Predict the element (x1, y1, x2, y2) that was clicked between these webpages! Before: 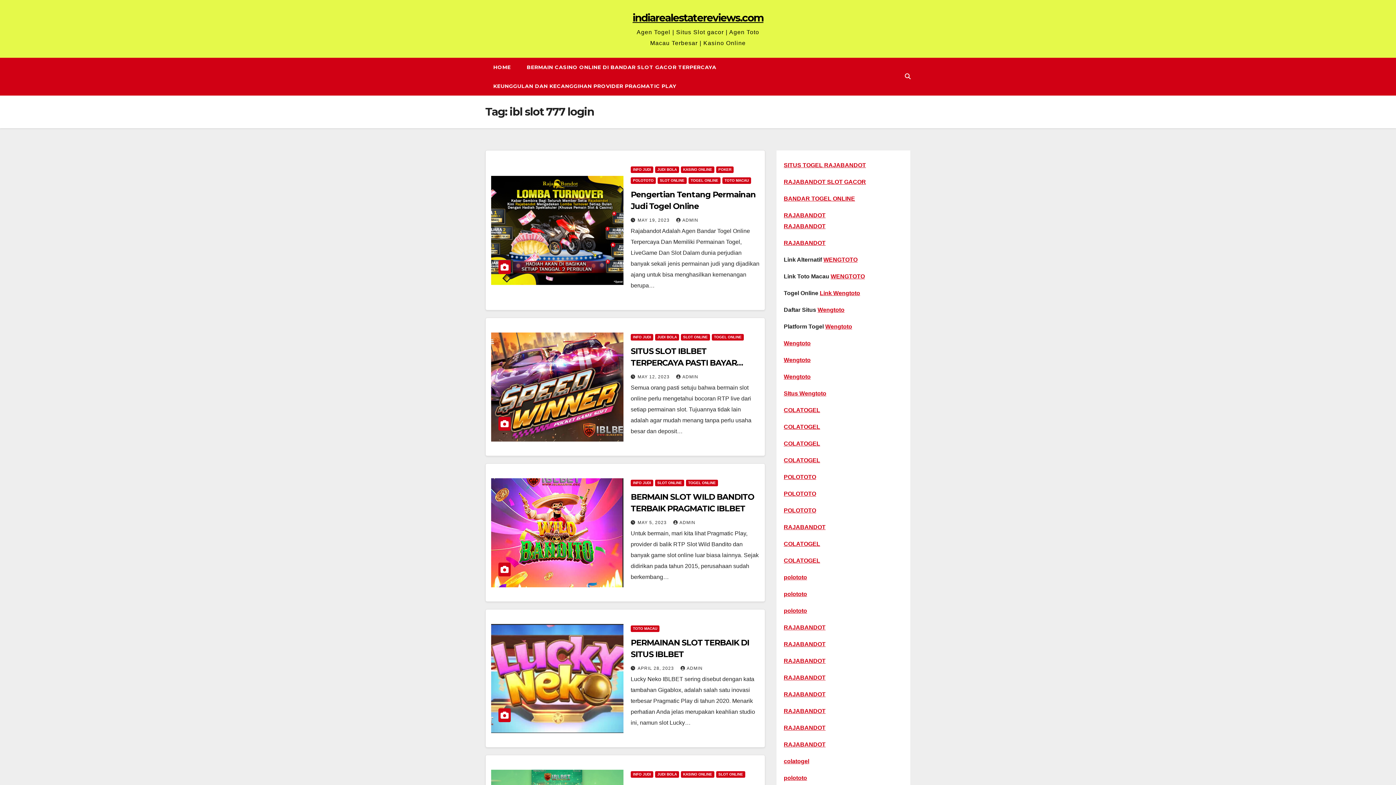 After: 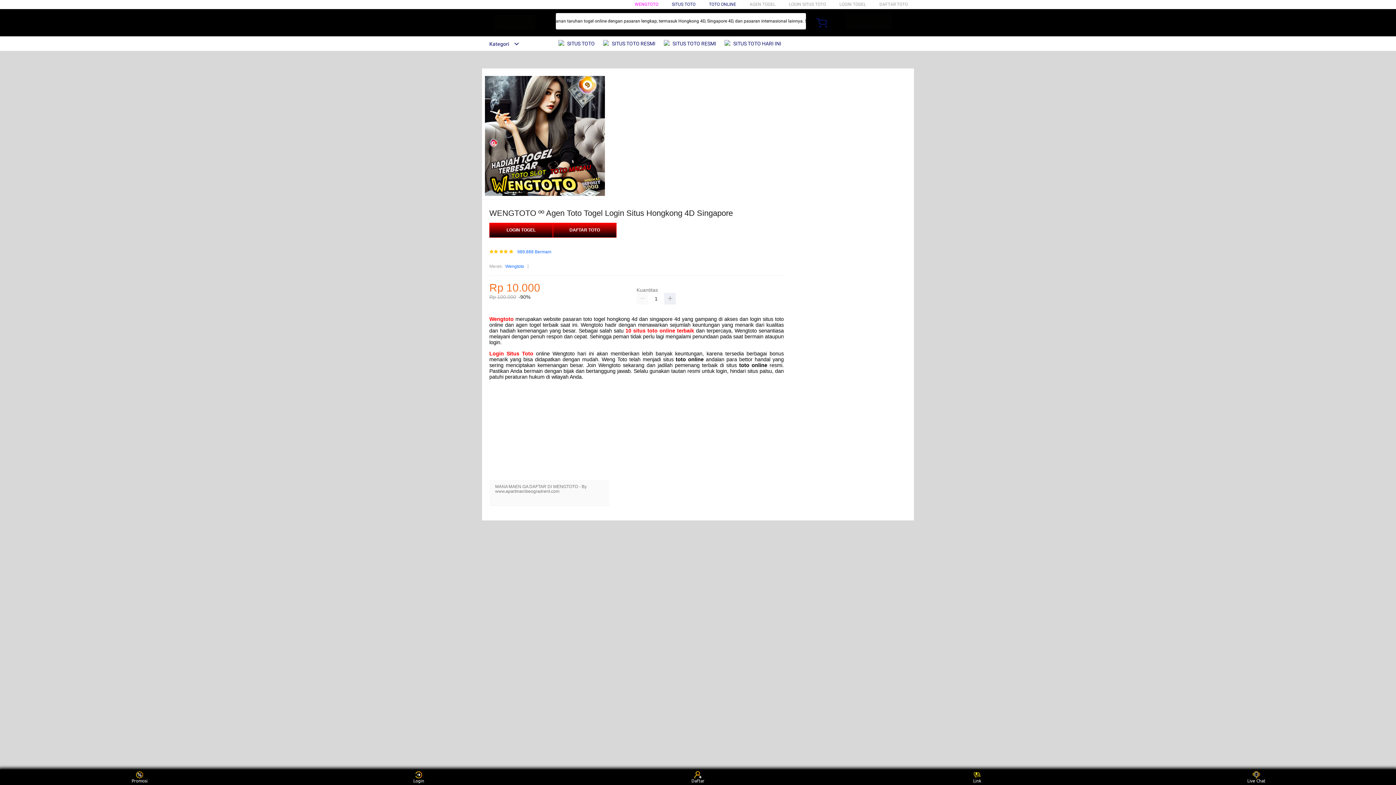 Action: bbox: (830, 273, 865, 279) label: WENGTOTO